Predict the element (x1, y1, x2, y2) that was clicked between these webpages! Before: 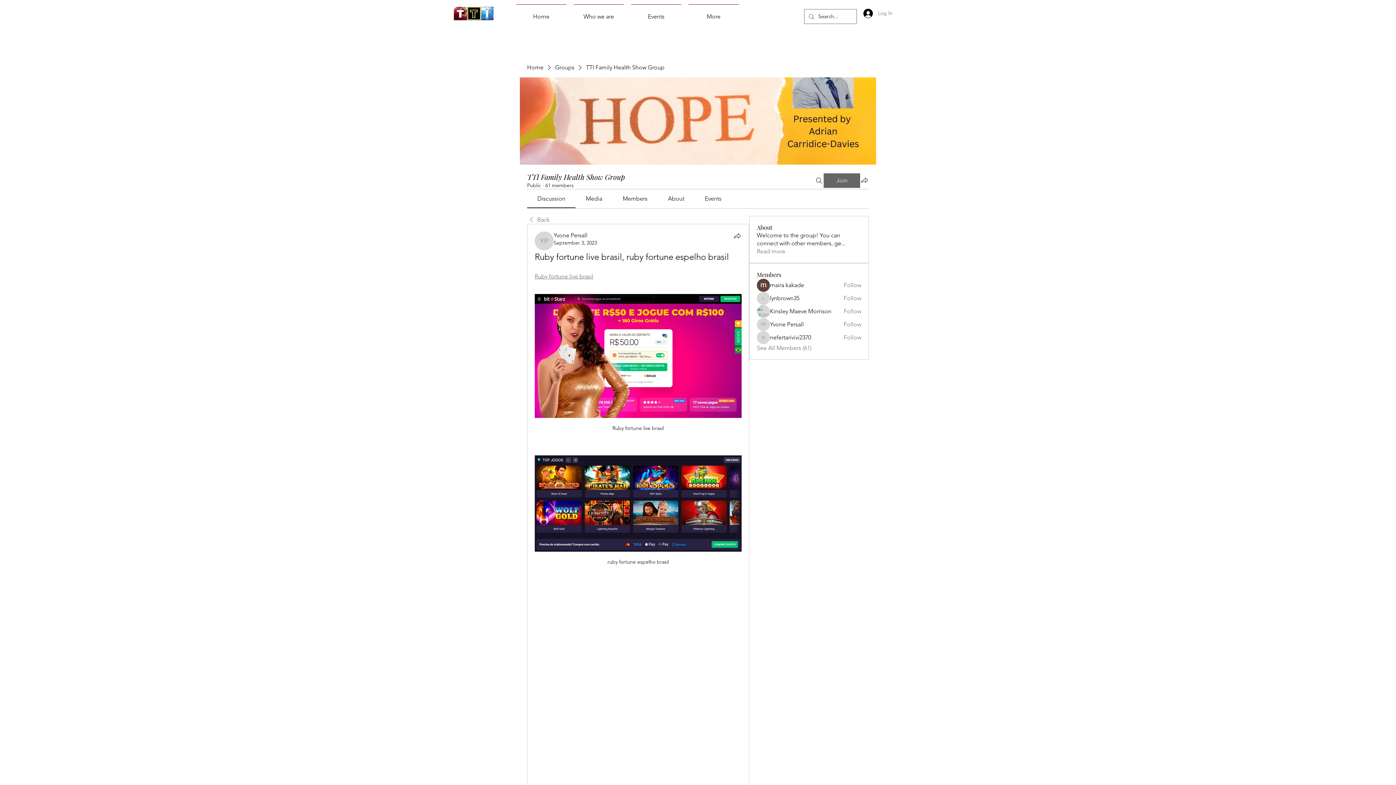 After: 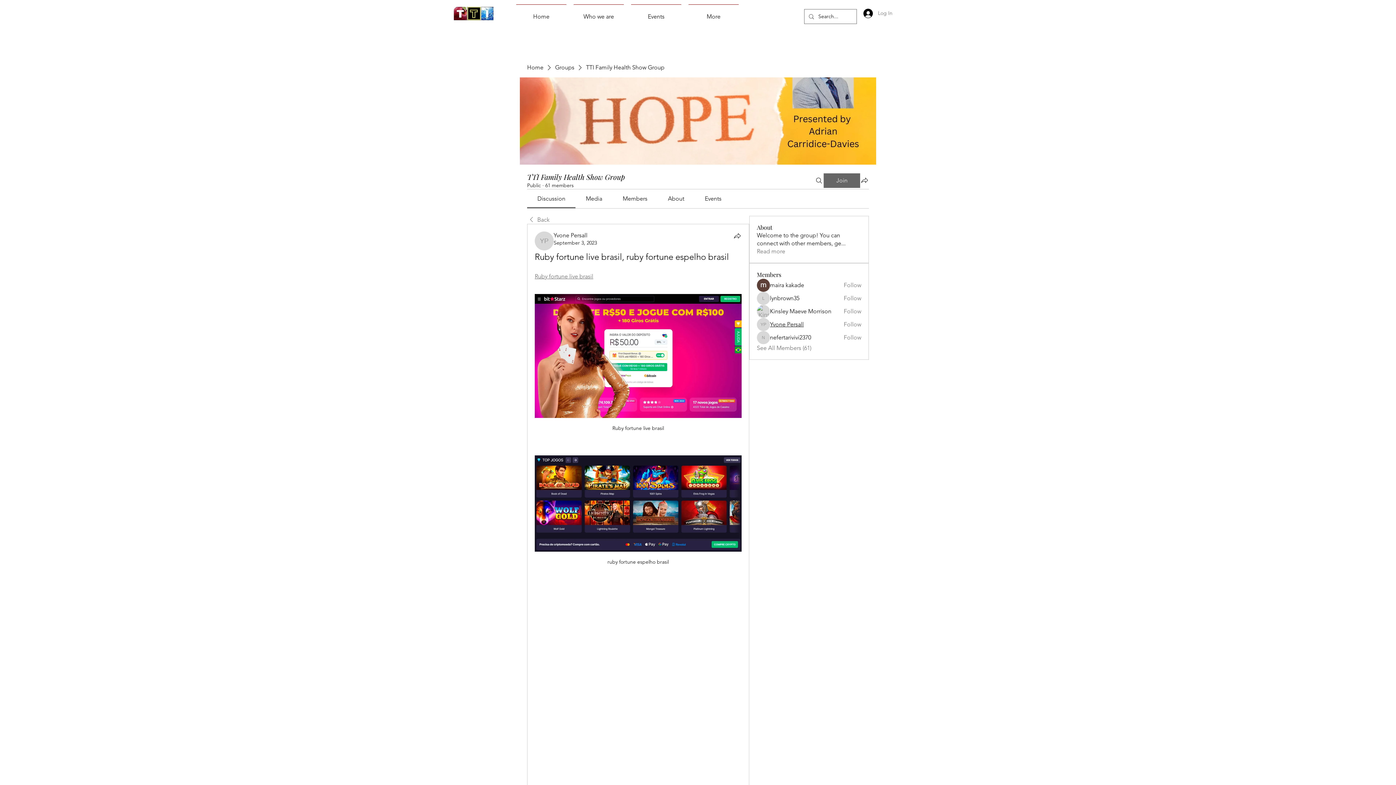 Action: label: Yvone Persall bbox: (770, 320, 803, 328)